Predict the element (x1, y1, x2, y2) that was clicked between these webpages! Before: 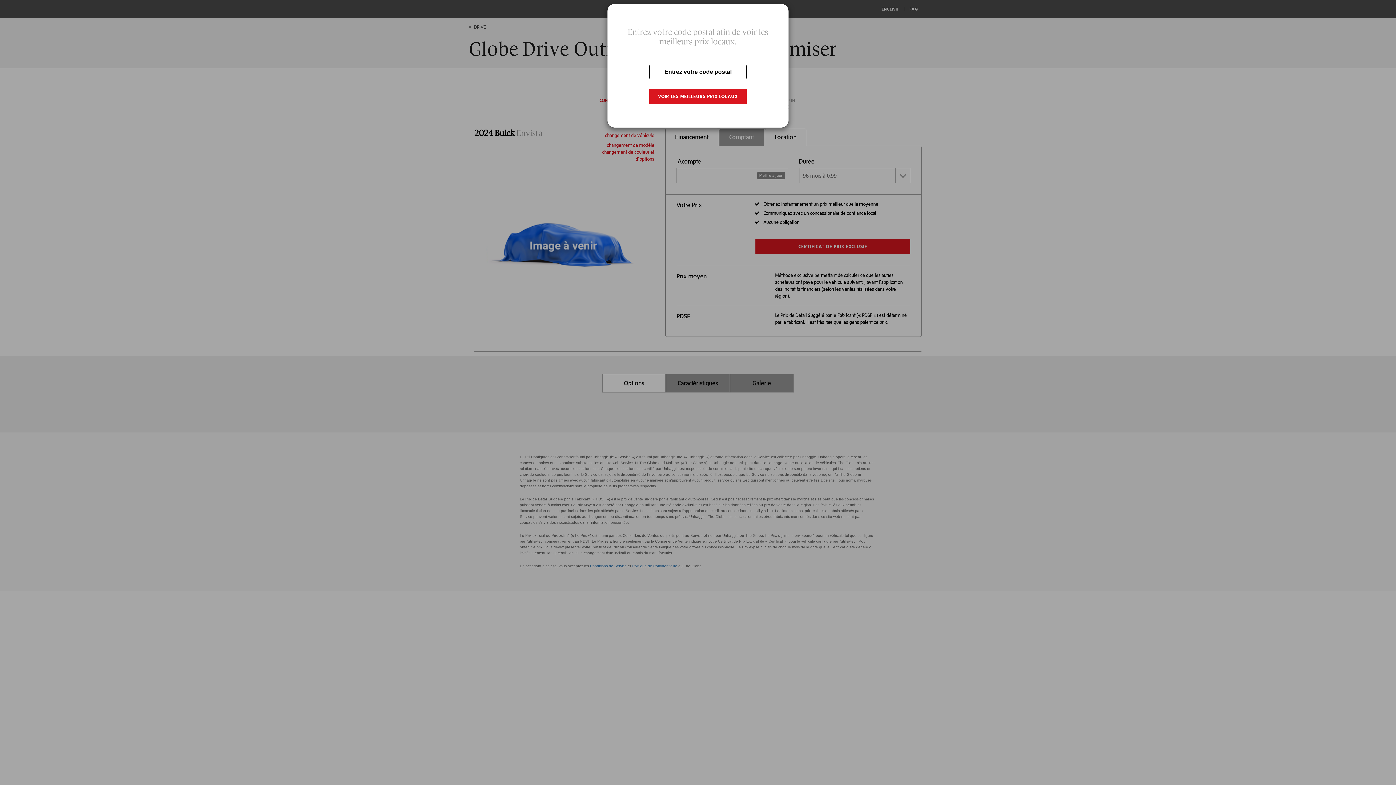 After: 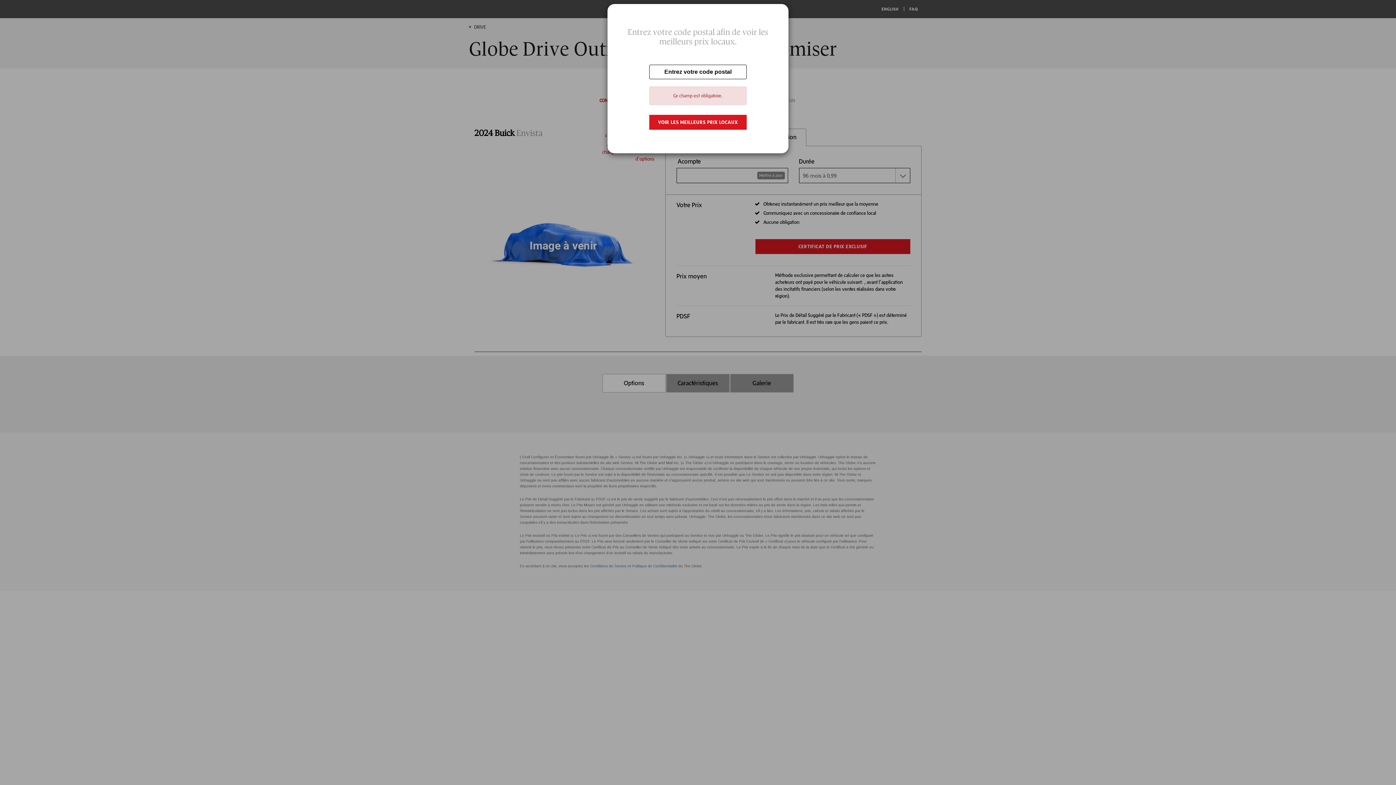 Action: label: VOIR LES MEILLEURS PRIX LOCAUX bbox: (649, 89, 747, 104)